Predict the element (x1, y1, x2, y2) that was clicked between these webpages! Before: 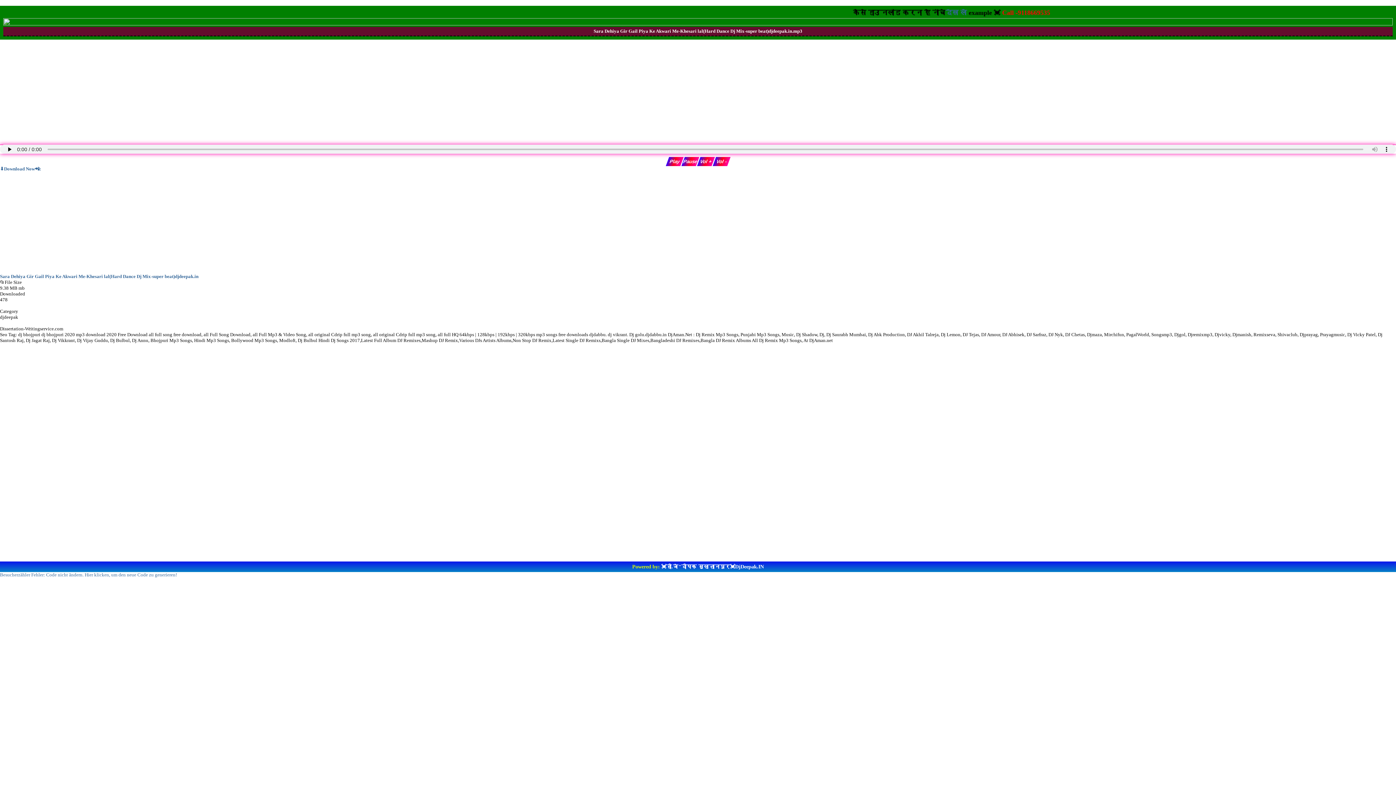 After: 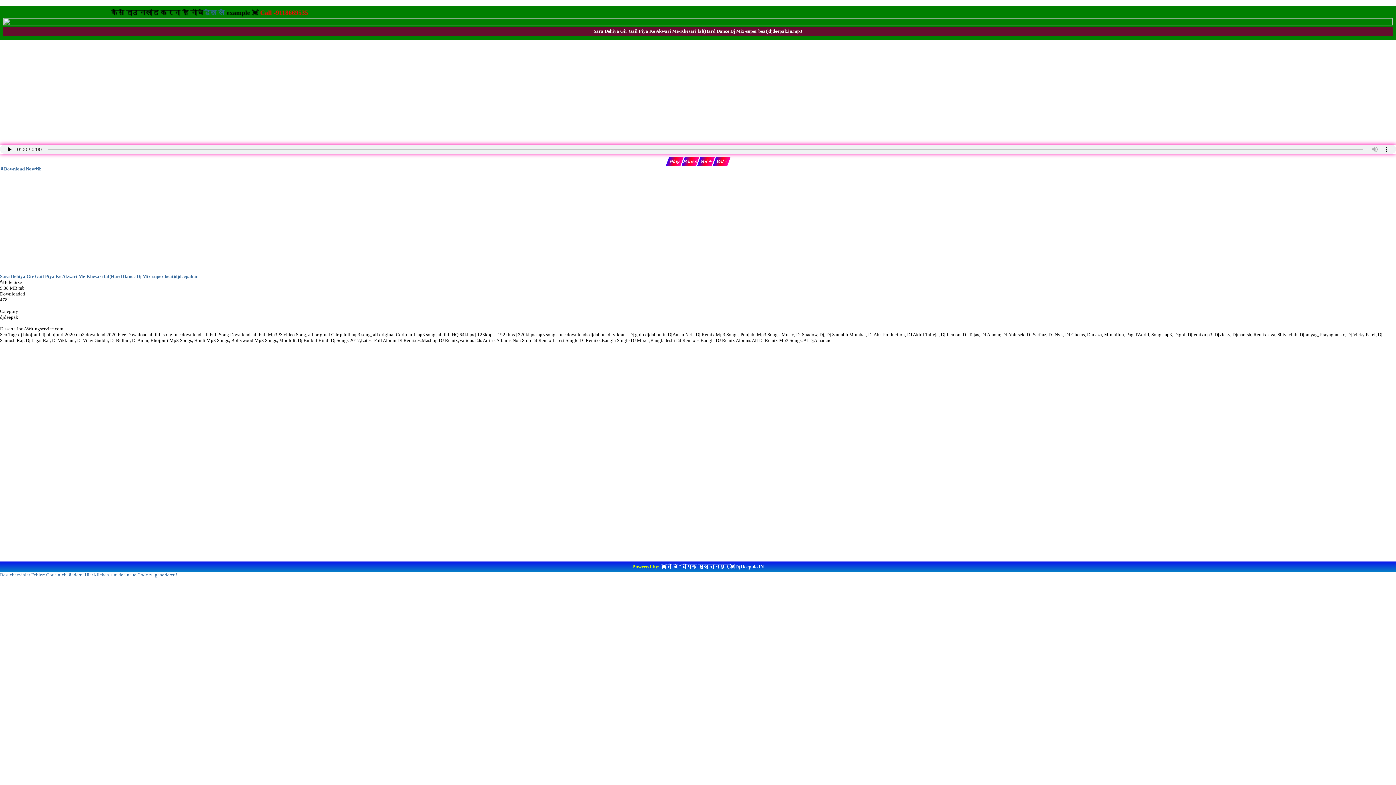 Action: bbox: (697, 157, 714, 166) label: Vol +